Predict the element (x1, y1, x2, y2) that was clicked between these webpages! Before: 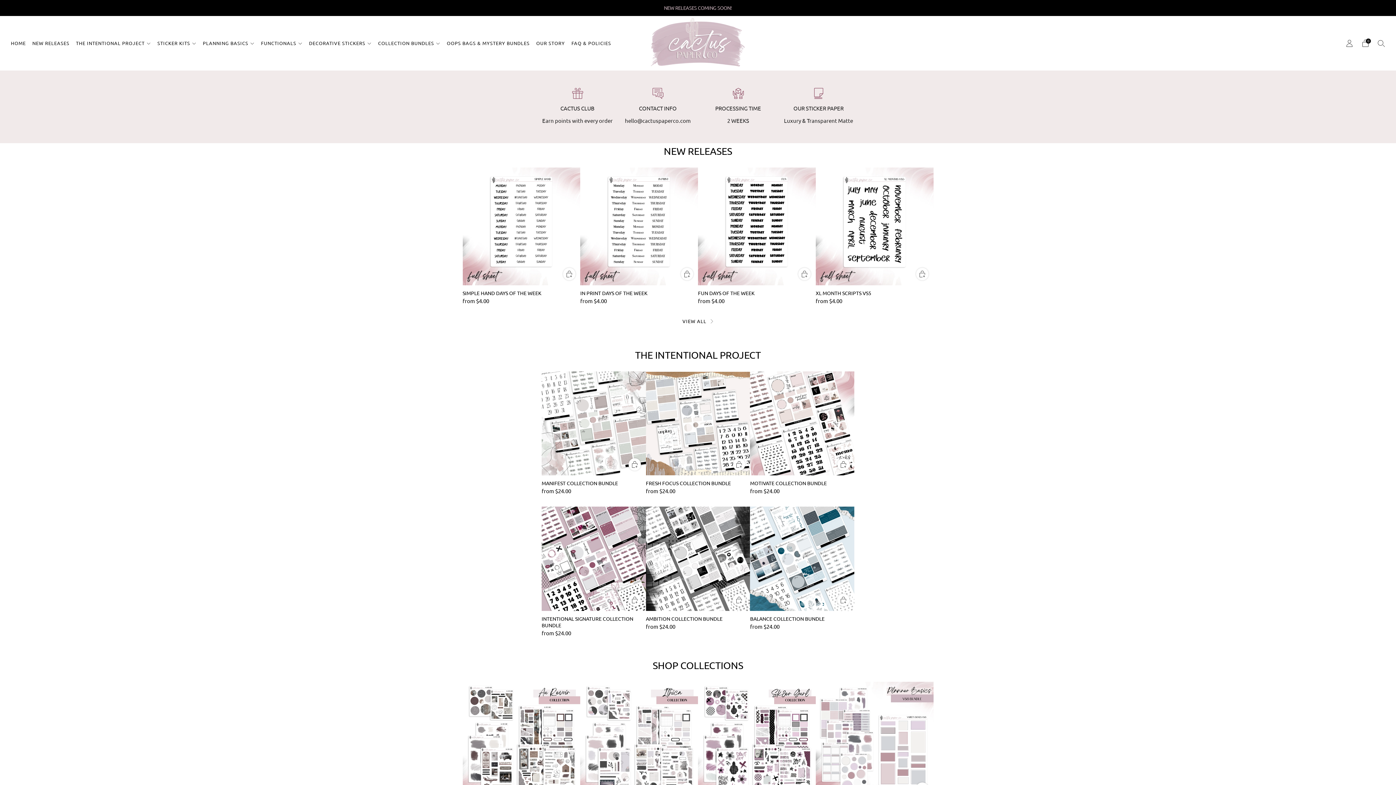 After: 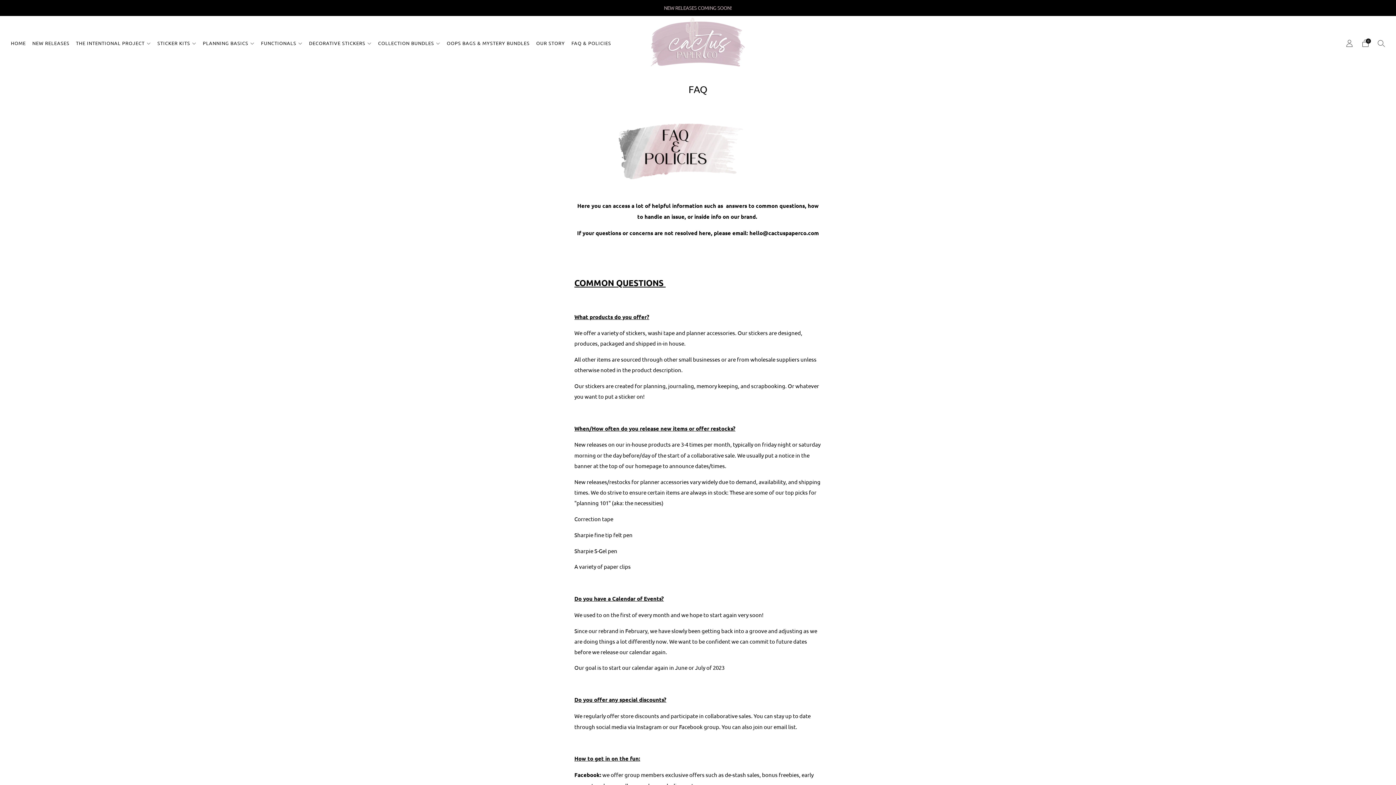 Action: label: OUR STICKER PAPER

Luxury & Transparent Matte bbox: (778, 88, 858, 125)